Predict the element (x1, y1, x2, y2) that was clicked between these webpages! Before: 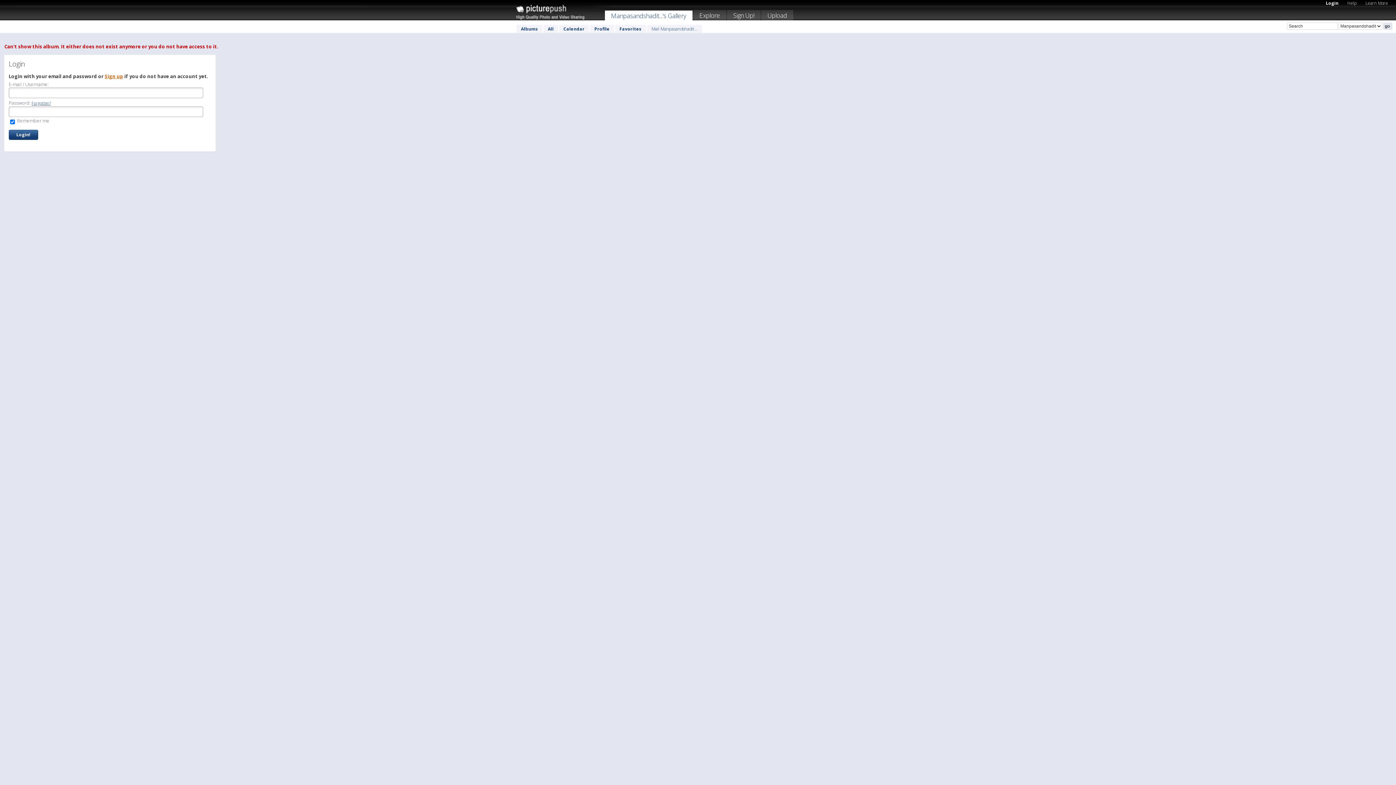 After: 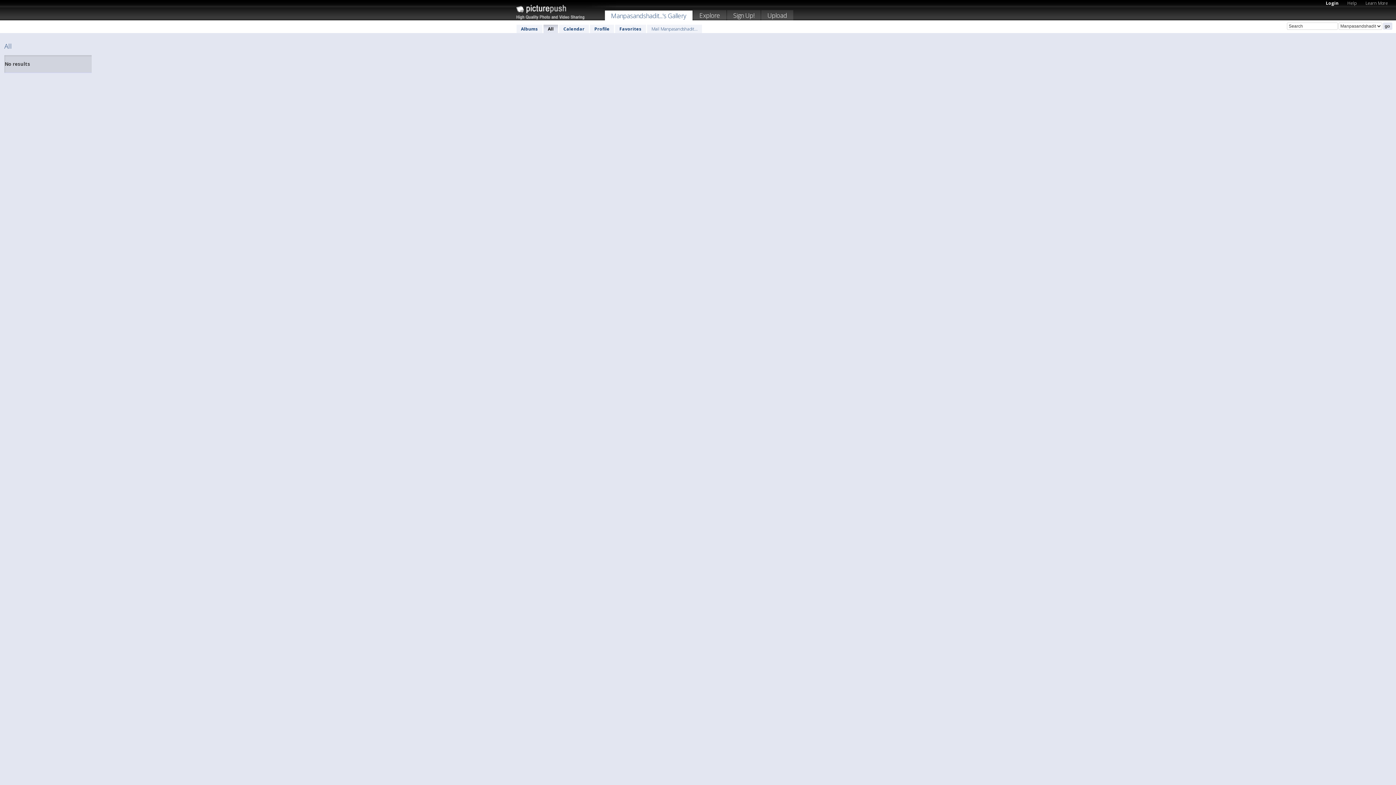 Action: bbox: (543, 24, 558, 33) label: All